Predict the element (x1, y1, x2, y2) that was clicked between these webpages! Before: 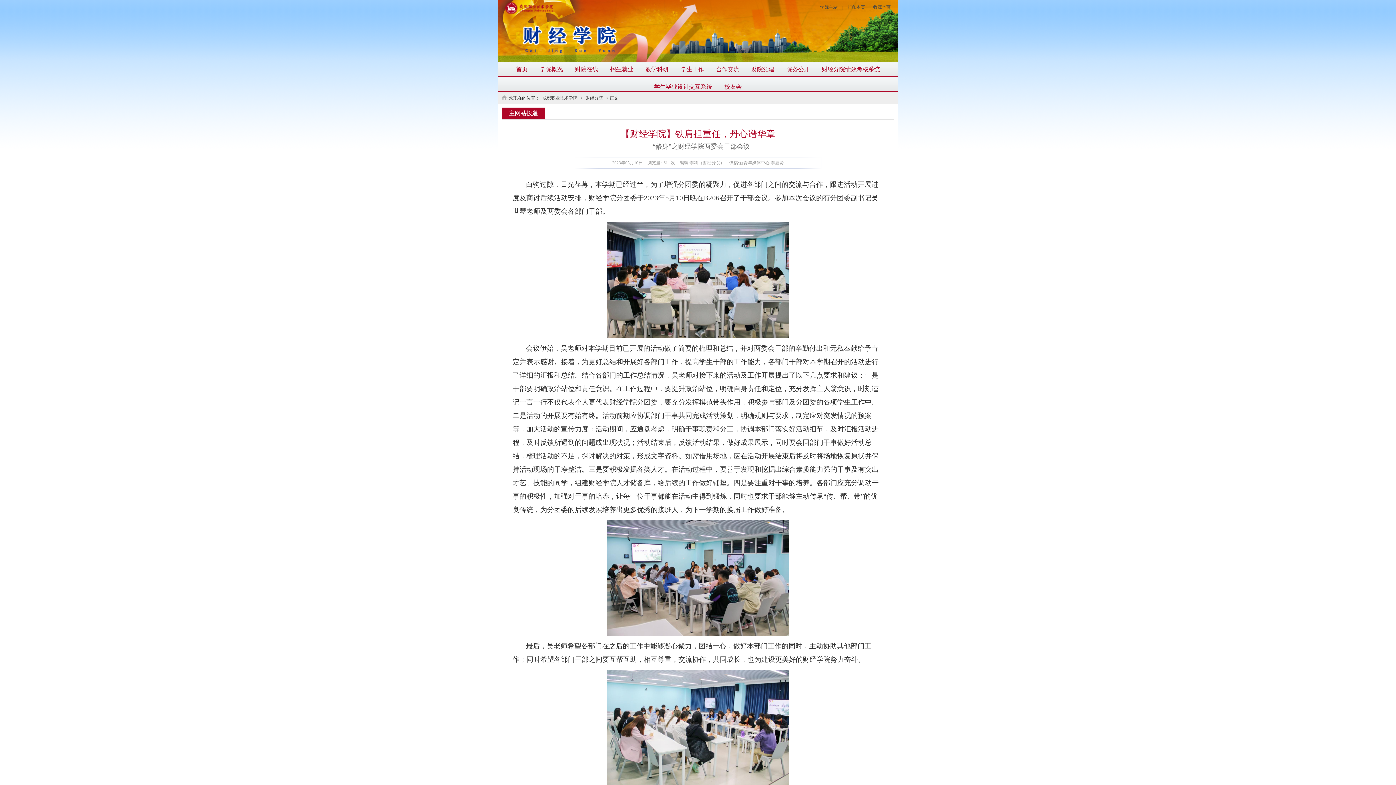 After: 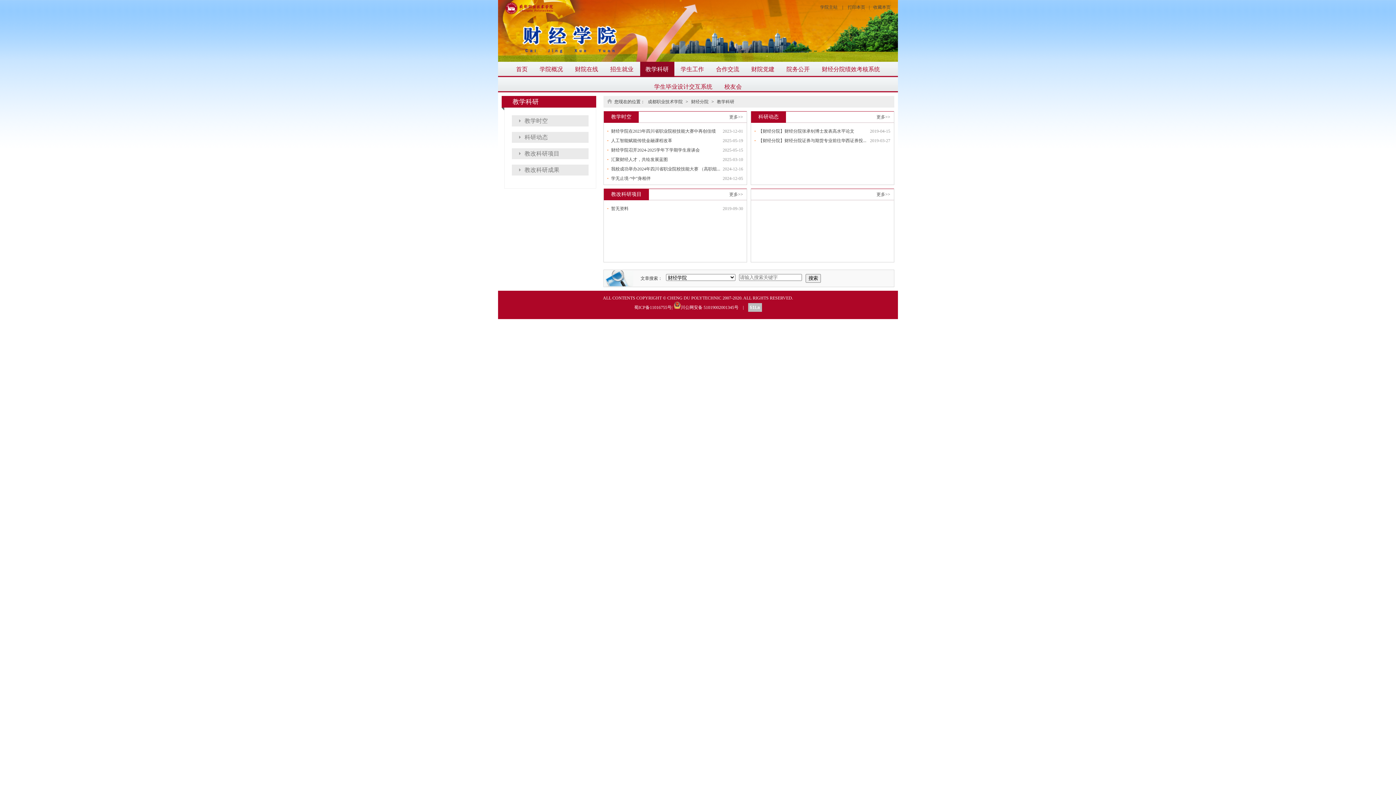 Action: bbox: (640, 61, 674, 77) label: 教学科研